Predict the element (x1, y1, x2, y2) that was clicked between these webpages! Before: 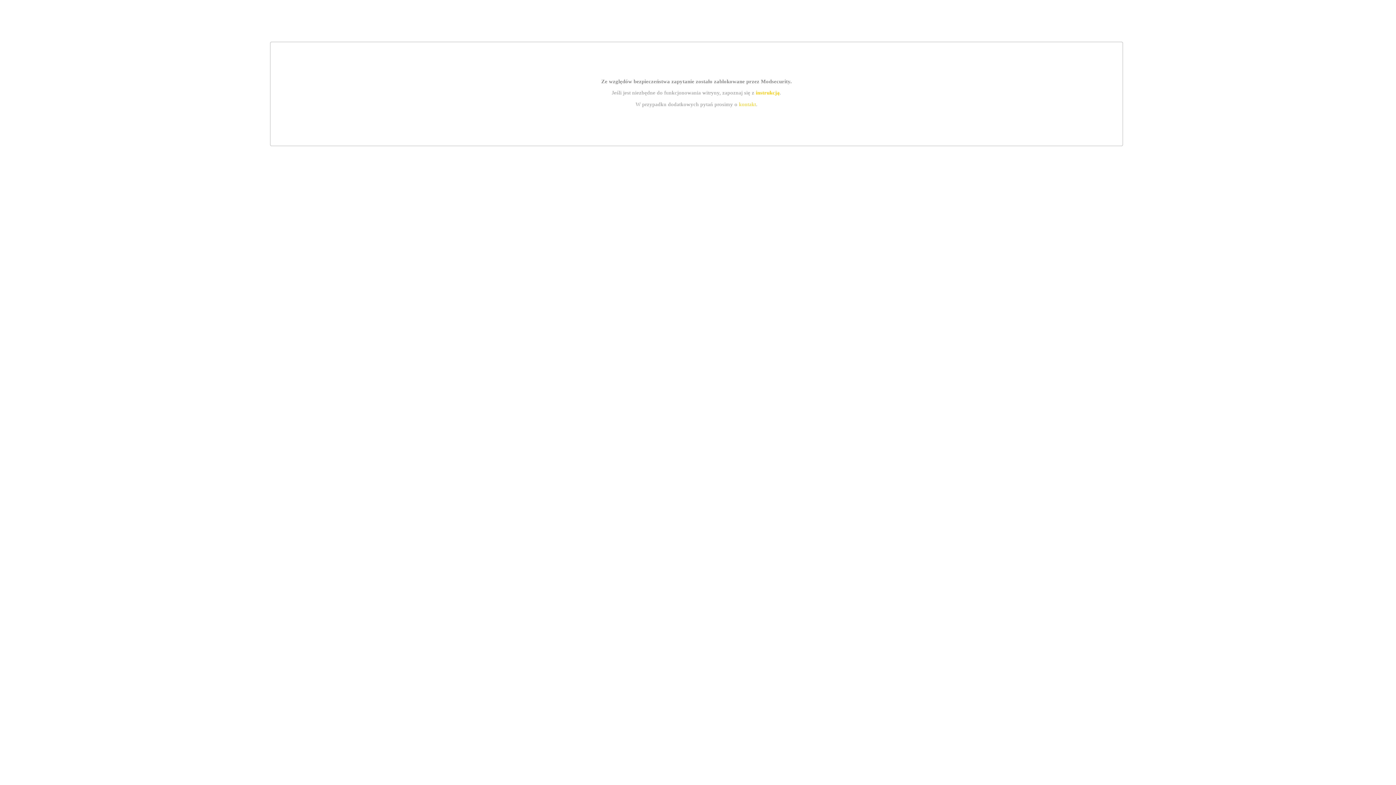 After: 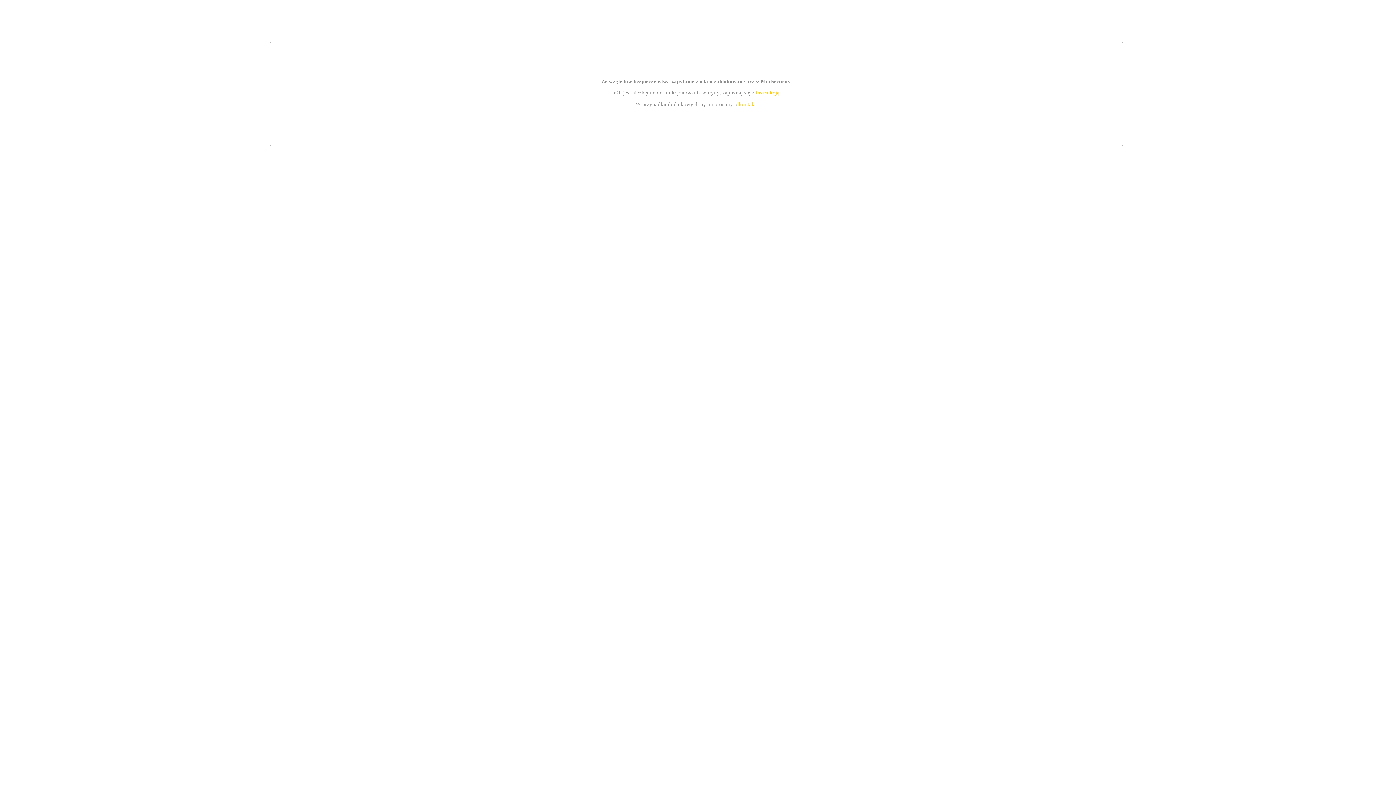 Action: label: instrukcją bbox: (755, 89, 779, 95)